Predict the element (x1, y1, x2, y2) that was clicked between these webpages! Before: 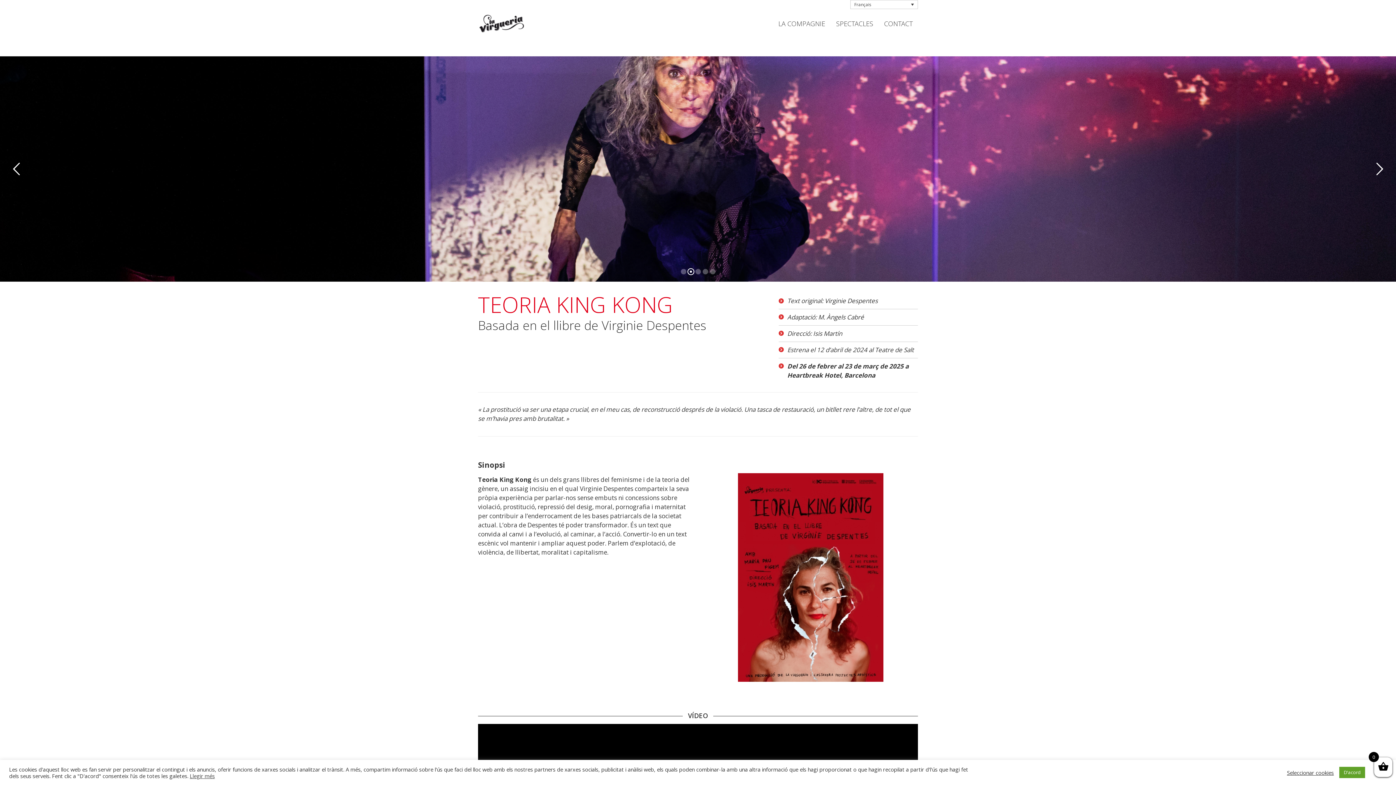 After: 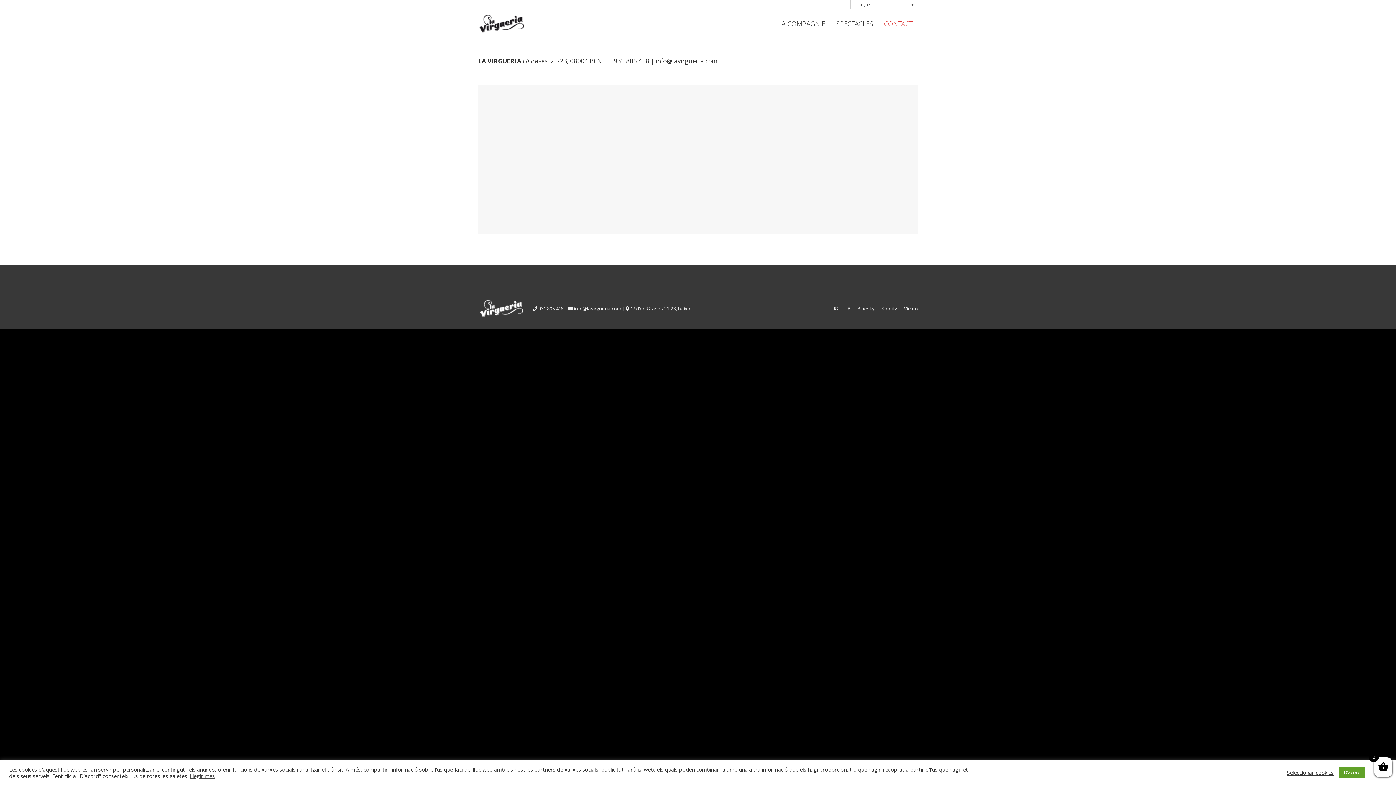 Action: label: CONTACT bbox: (880, 18, 916, 29)